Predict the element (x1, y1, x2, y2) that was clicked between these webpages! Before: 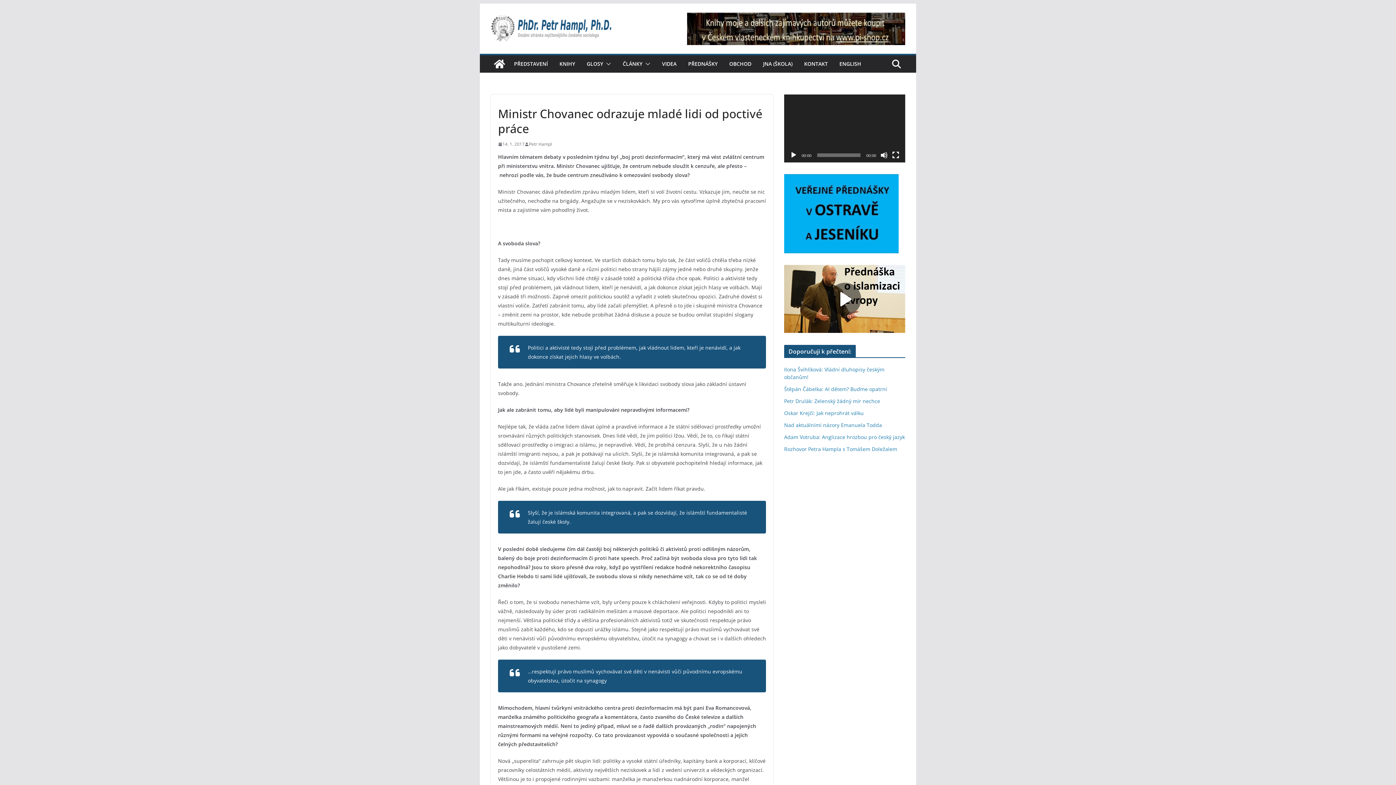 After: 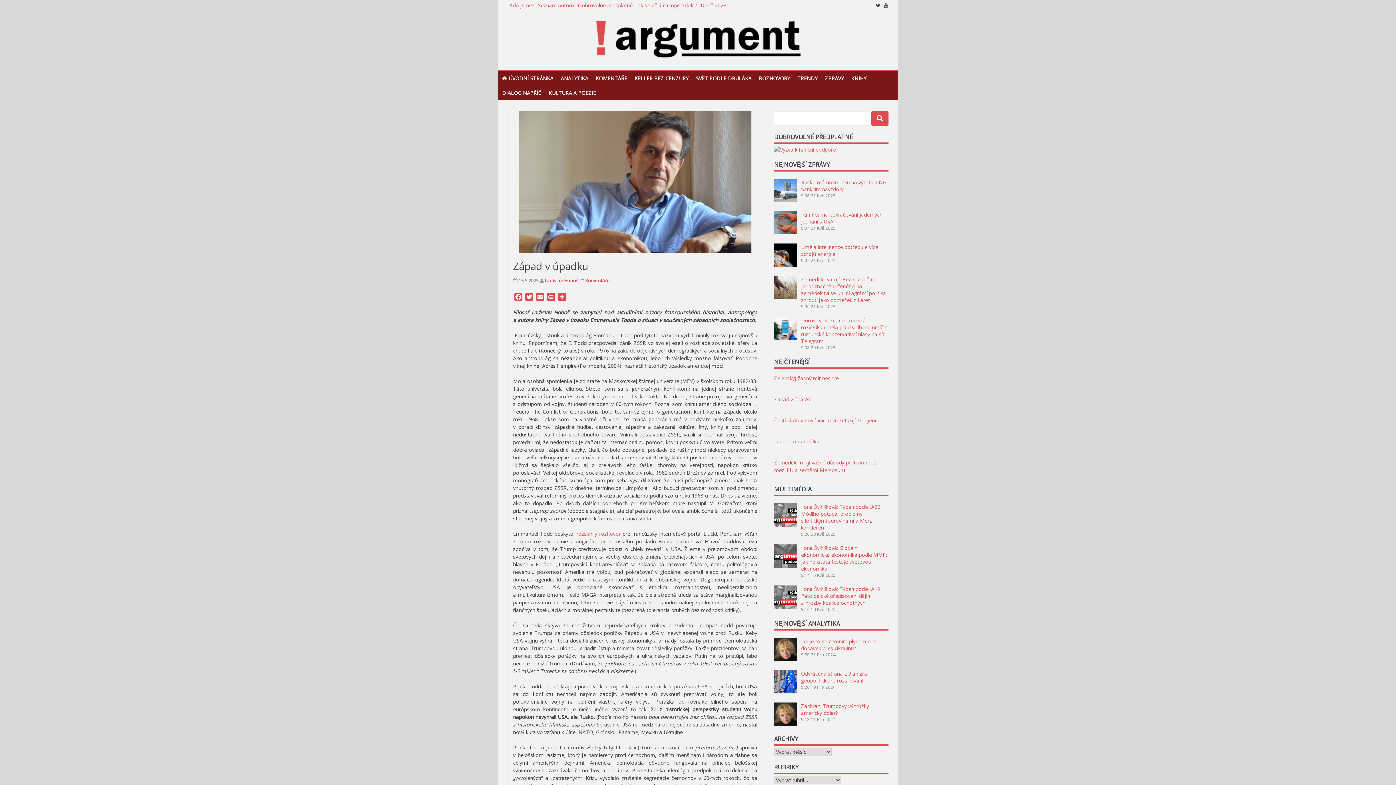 Action: label: Nad aktuálními názory Emanuela Todda bbox: (784, 421, 882, 428)